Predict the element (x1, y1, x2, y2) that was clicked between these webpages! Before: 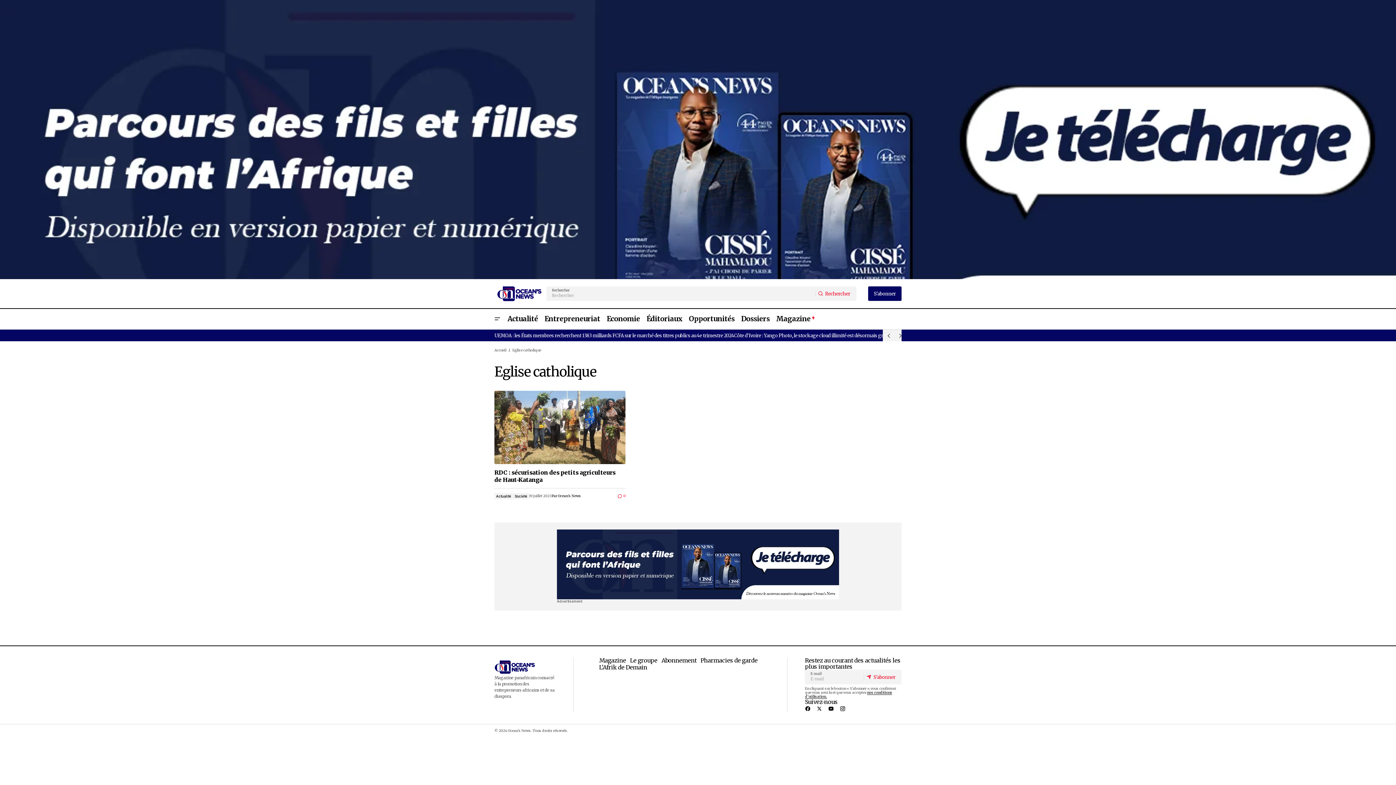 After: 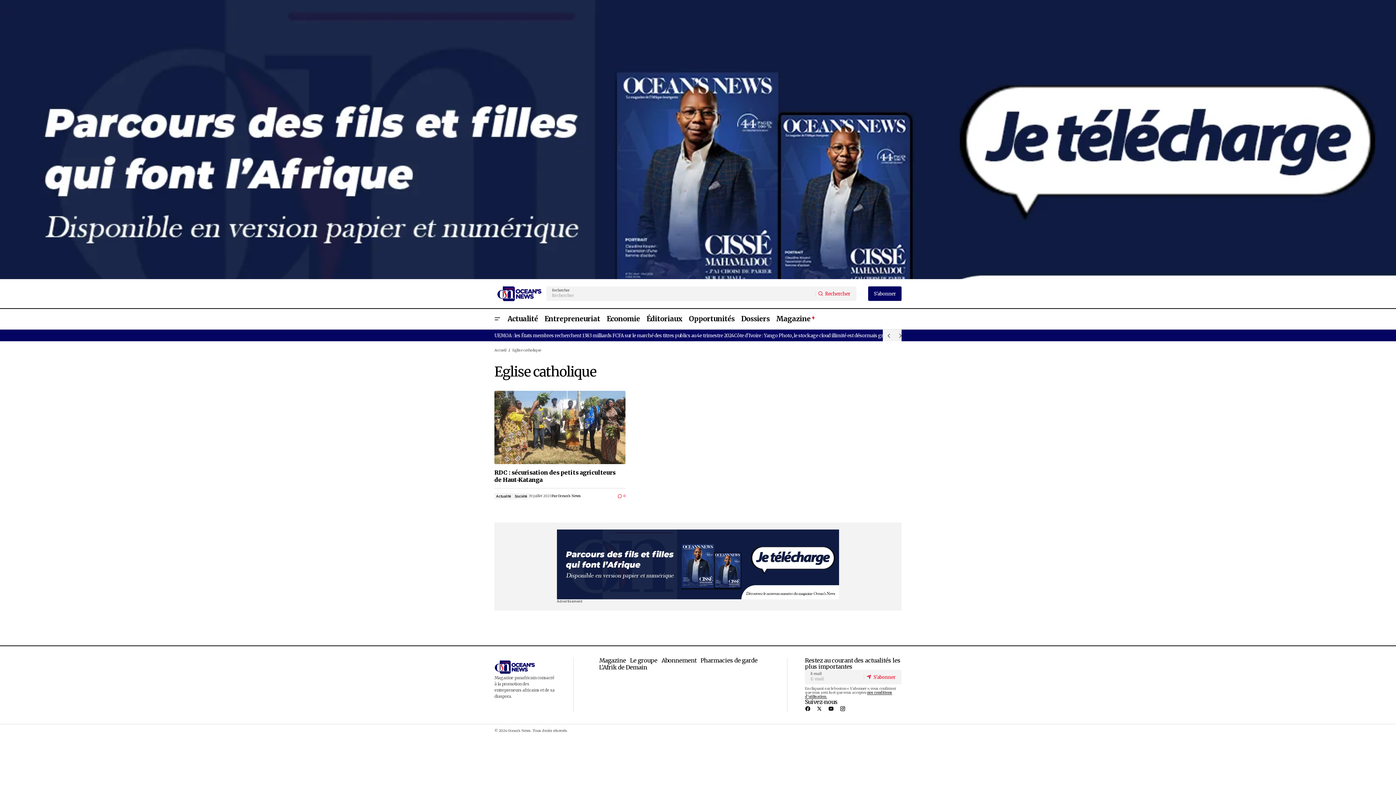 Action: bbox: (0, 0, 1745, 349)